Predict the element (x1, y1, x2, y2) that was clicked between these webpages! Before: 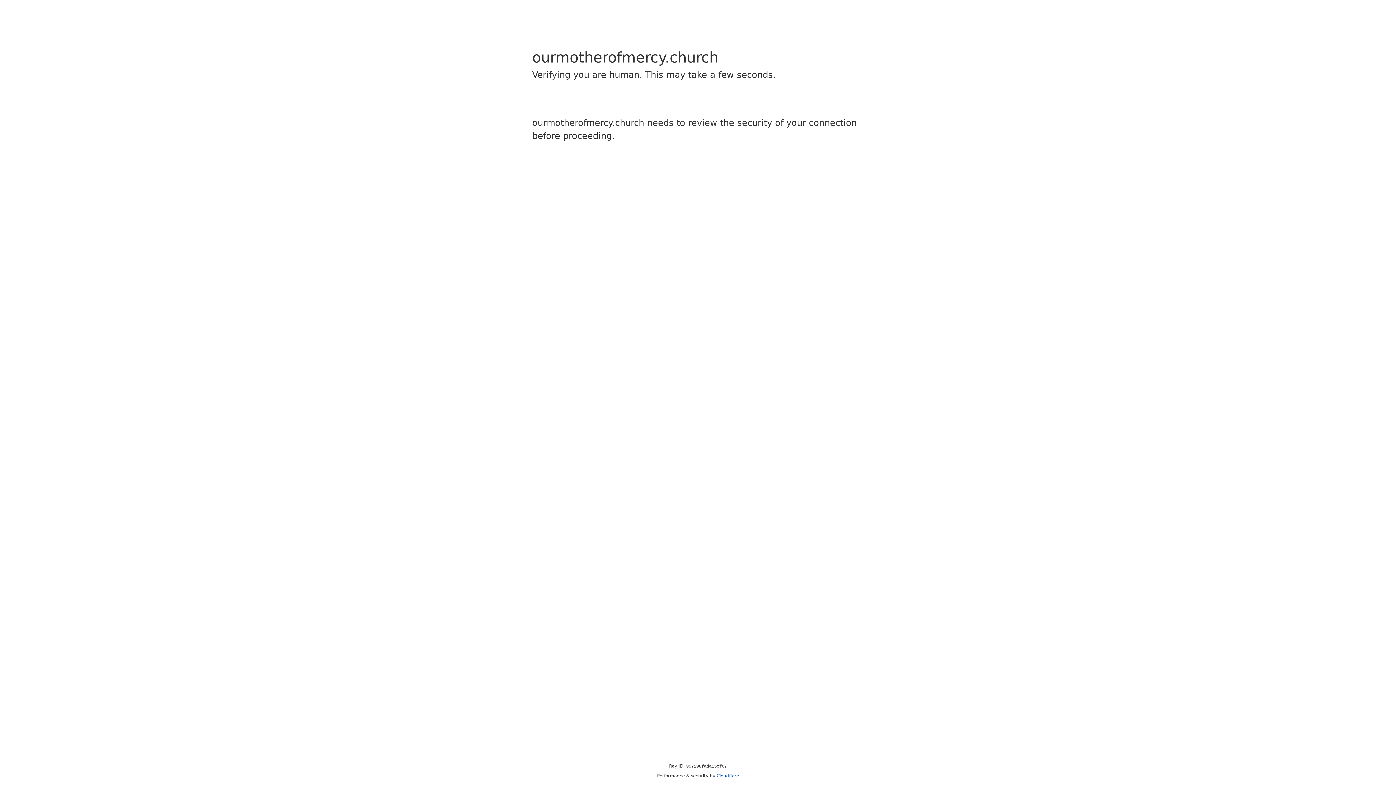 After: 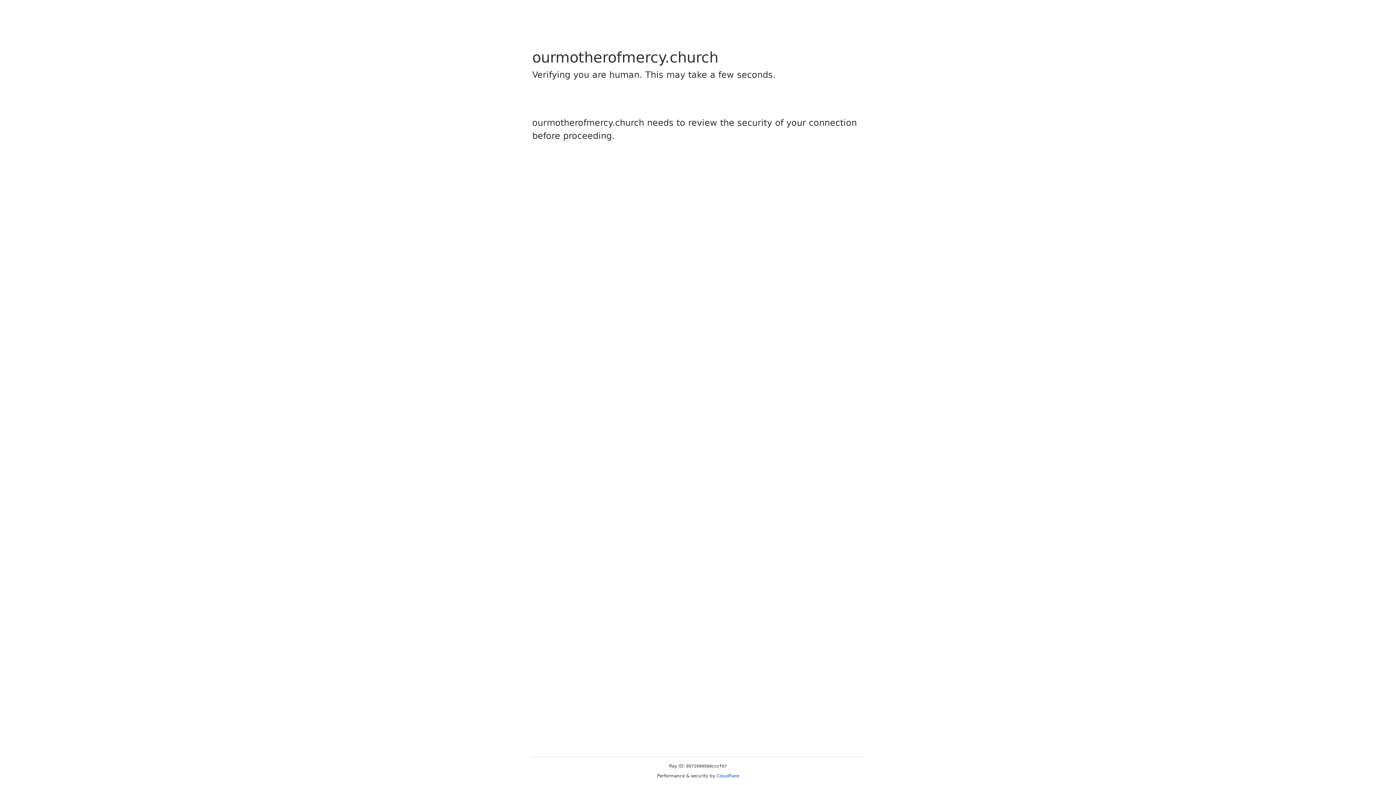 Action: label: Cloudflare bbox: (716, 773, 739, 778)